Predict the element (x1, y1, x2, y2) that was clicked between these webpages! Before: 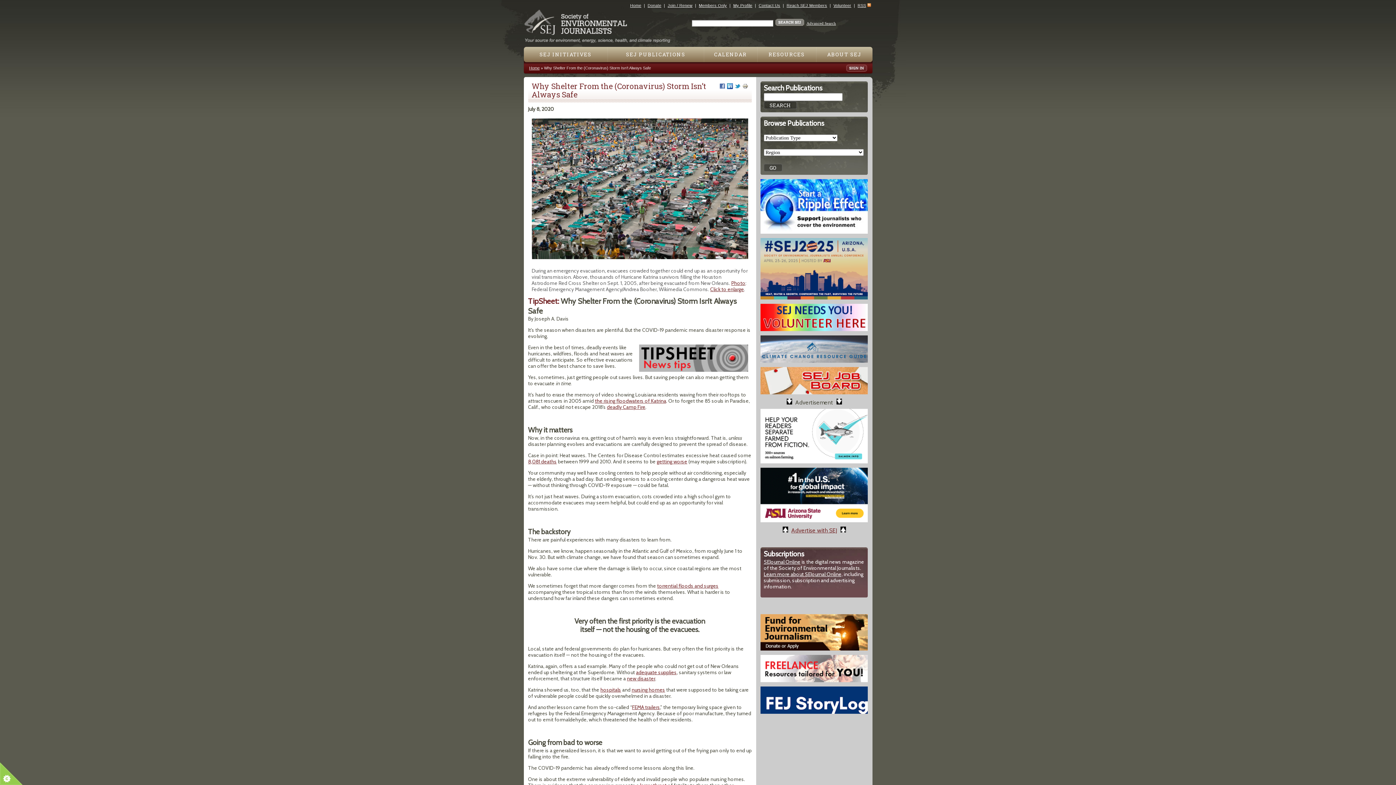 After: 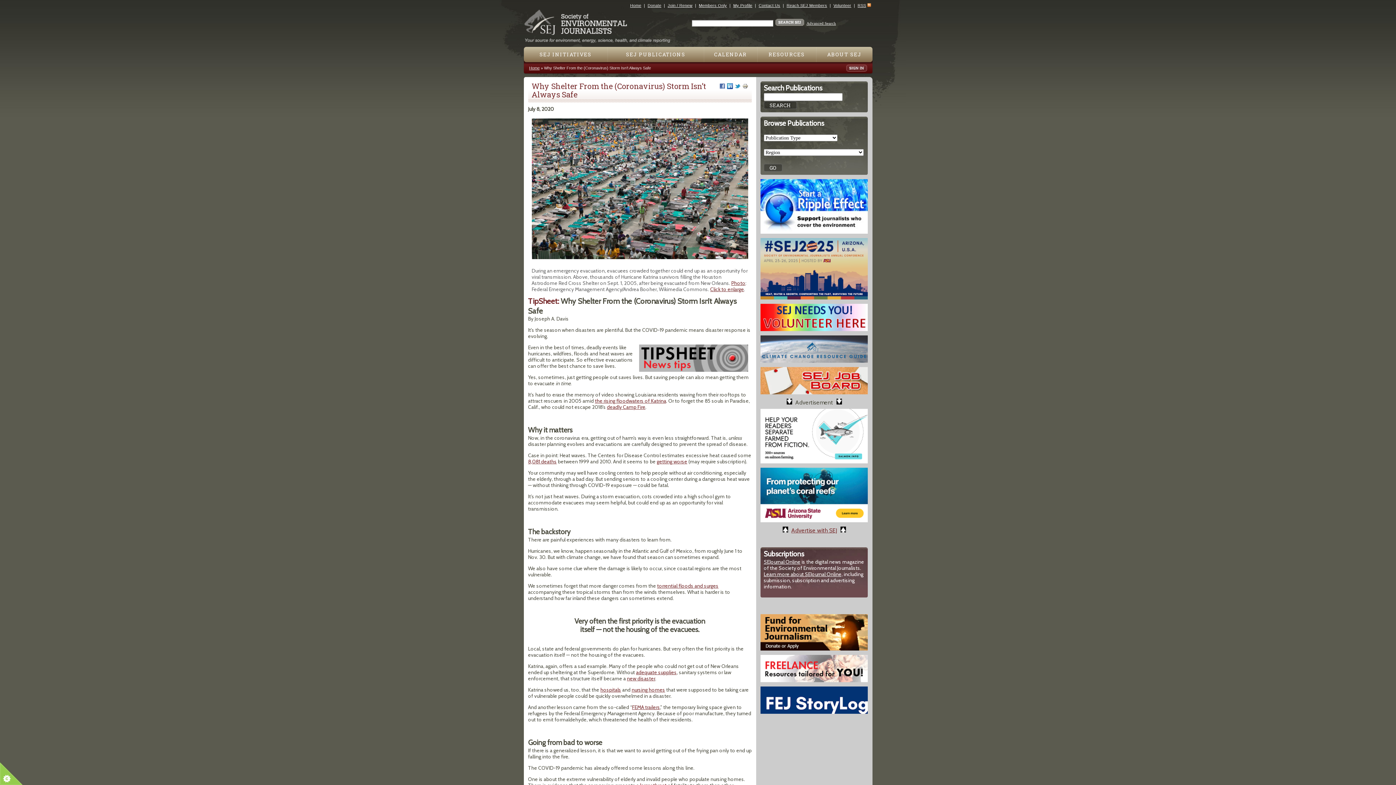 Action: bbox: (25, 772, 54, 781) label: read more